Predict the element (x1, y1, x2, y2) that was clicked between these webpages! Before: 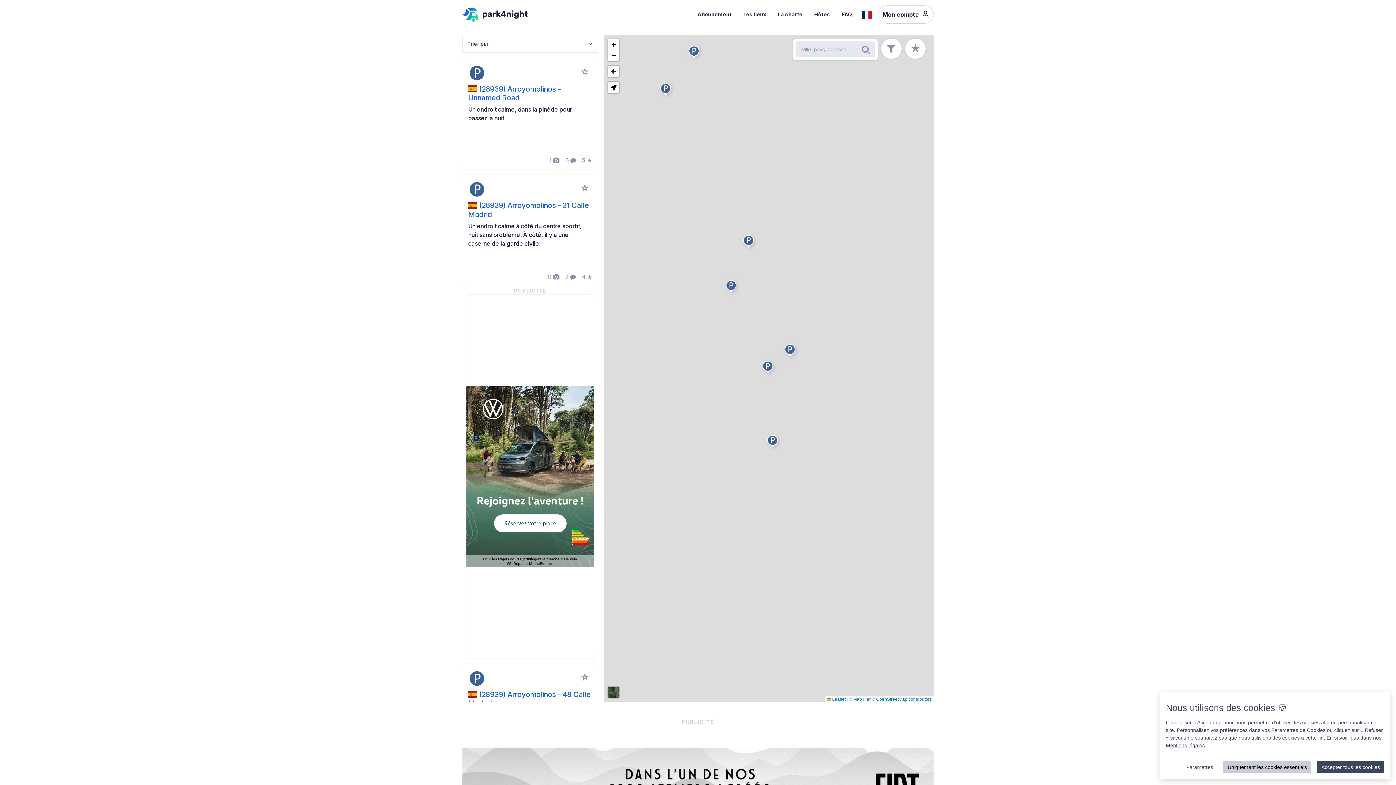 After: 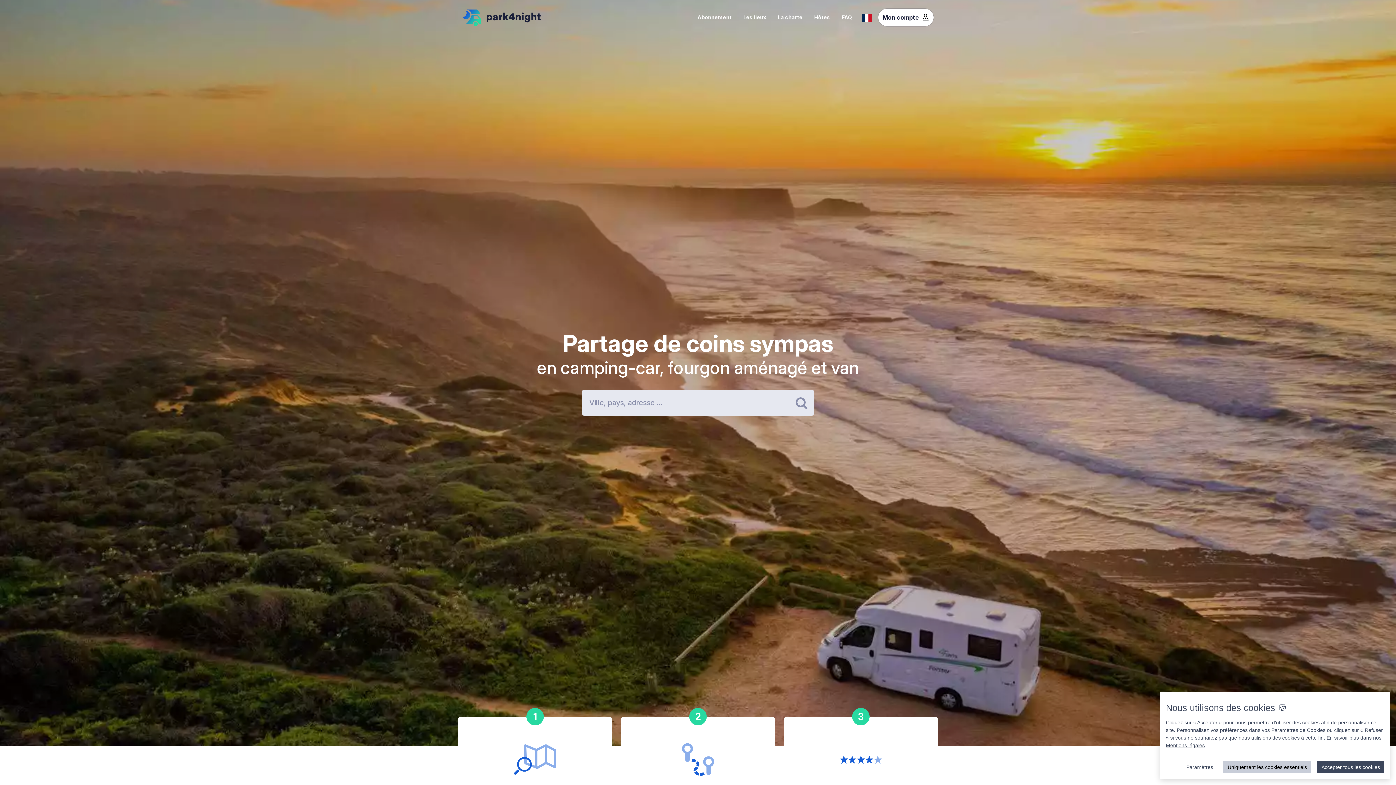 Action: bbox: (462, 7, 527, 21)